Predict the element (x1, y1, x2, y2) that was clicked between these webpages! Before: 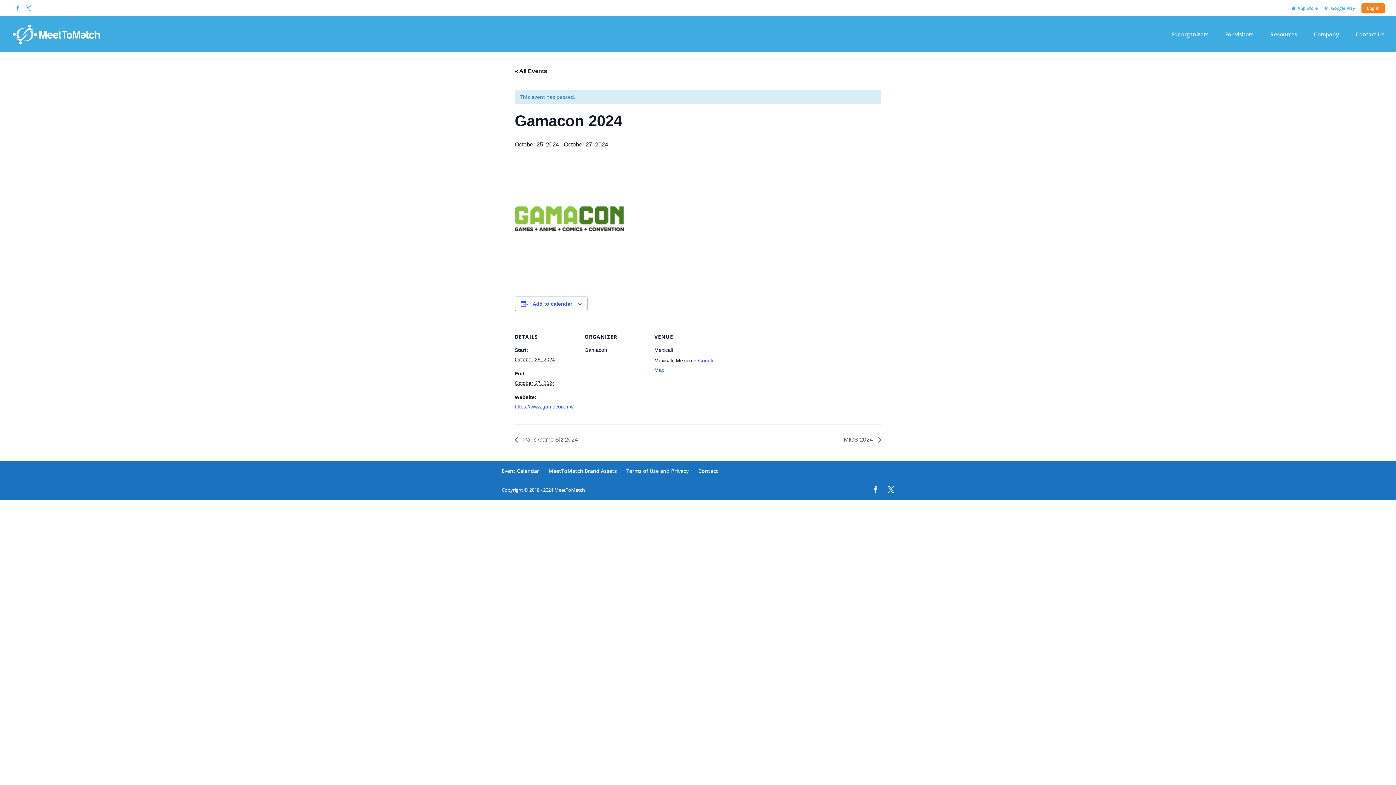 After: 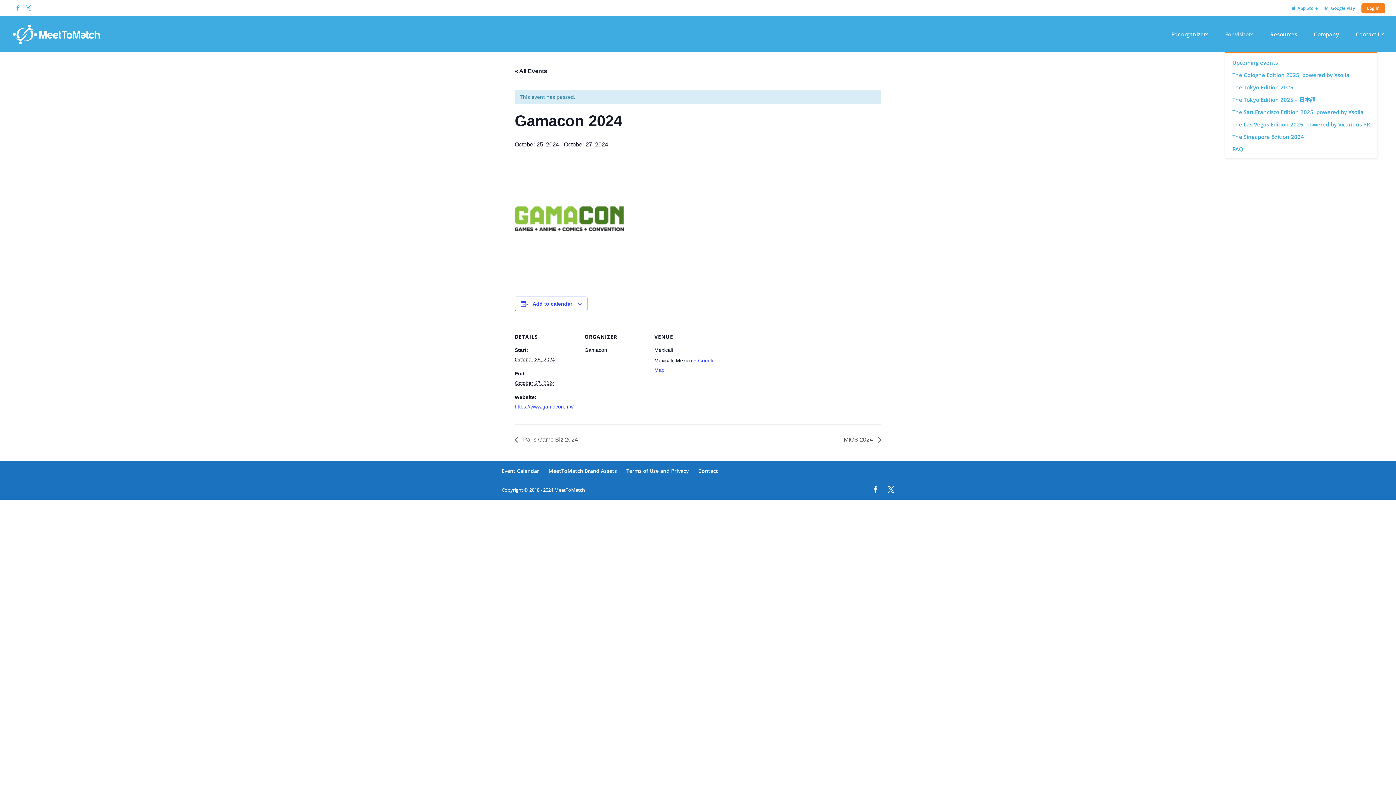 Action: bbox: (1225, 31, 1261, 52) label: For visitors